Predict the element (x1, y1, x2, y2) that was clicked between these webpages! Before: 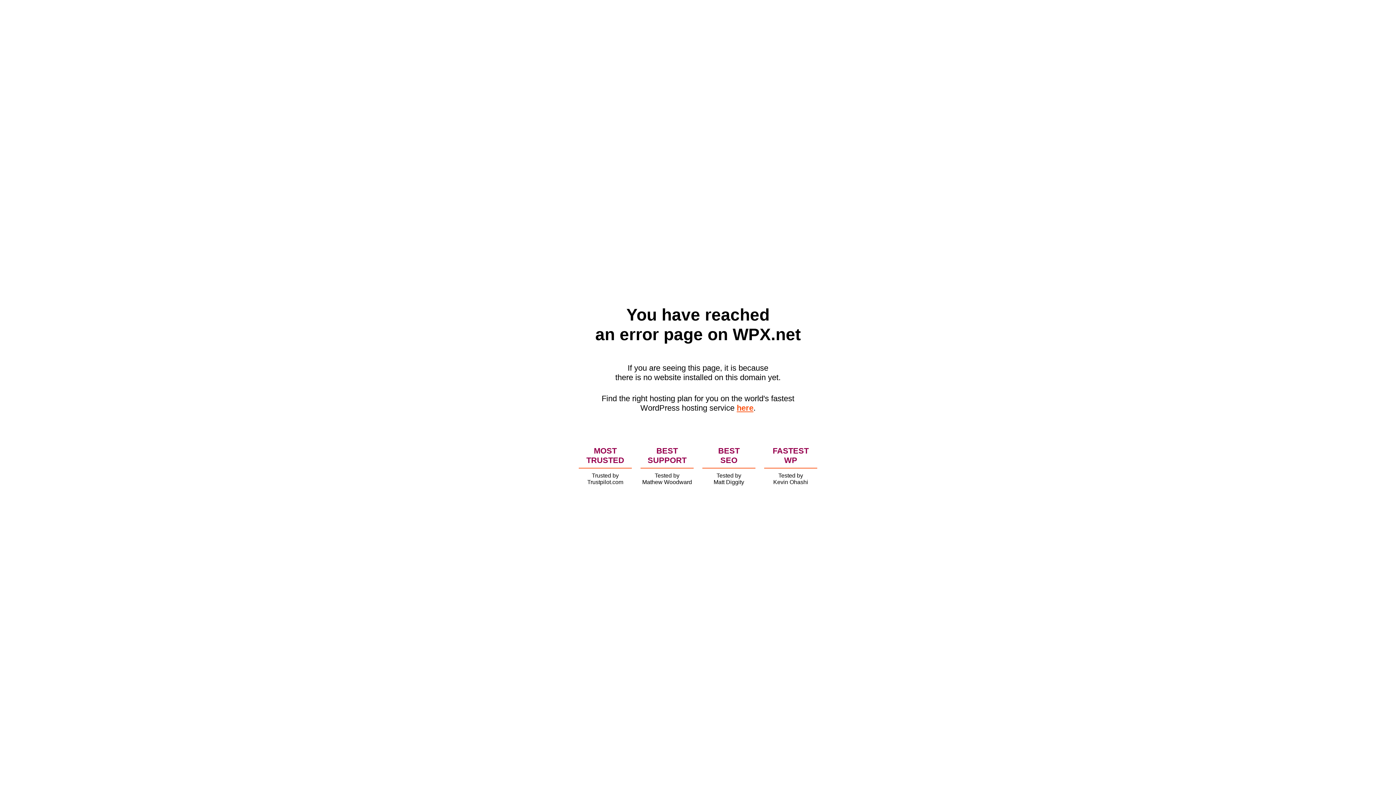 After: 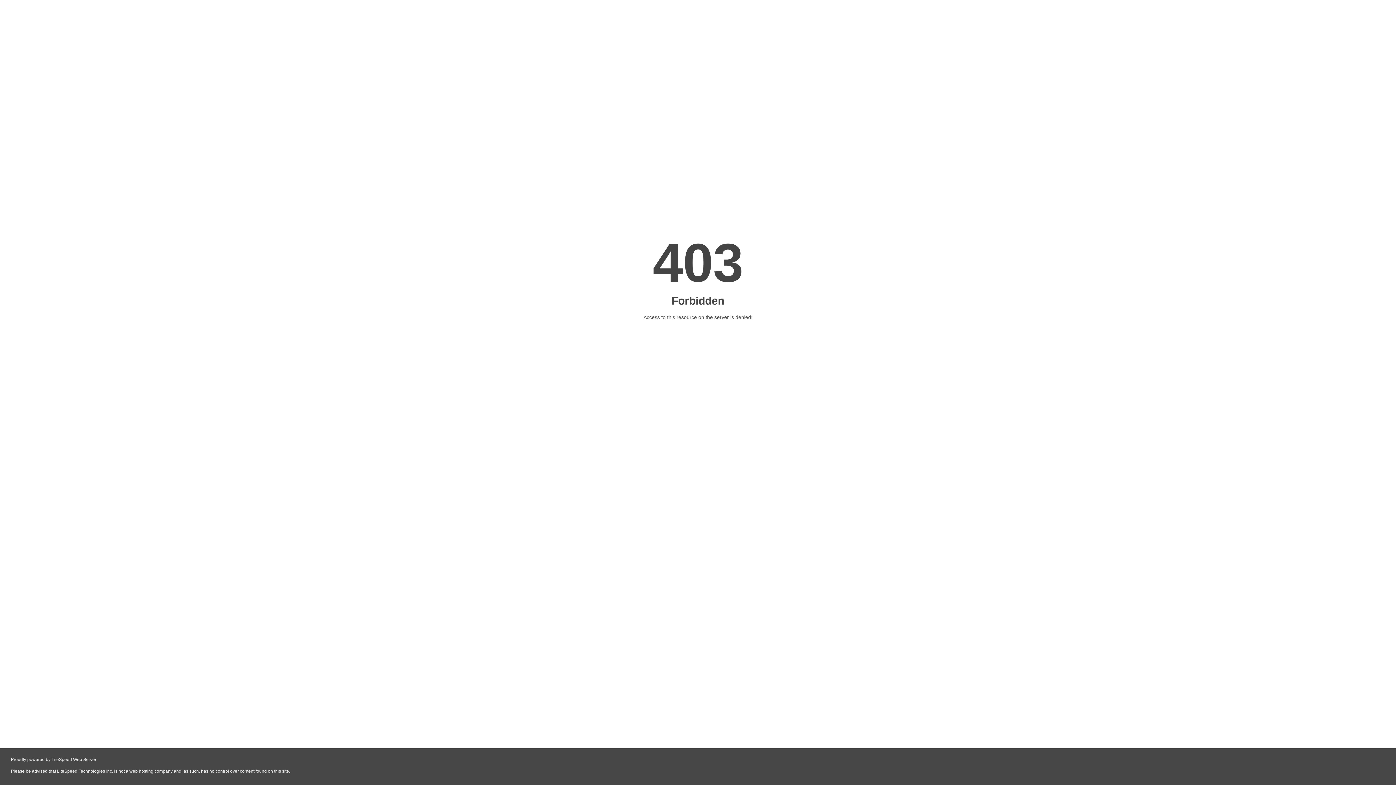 Action: label: here bbox: (736, 403, 753, 412)